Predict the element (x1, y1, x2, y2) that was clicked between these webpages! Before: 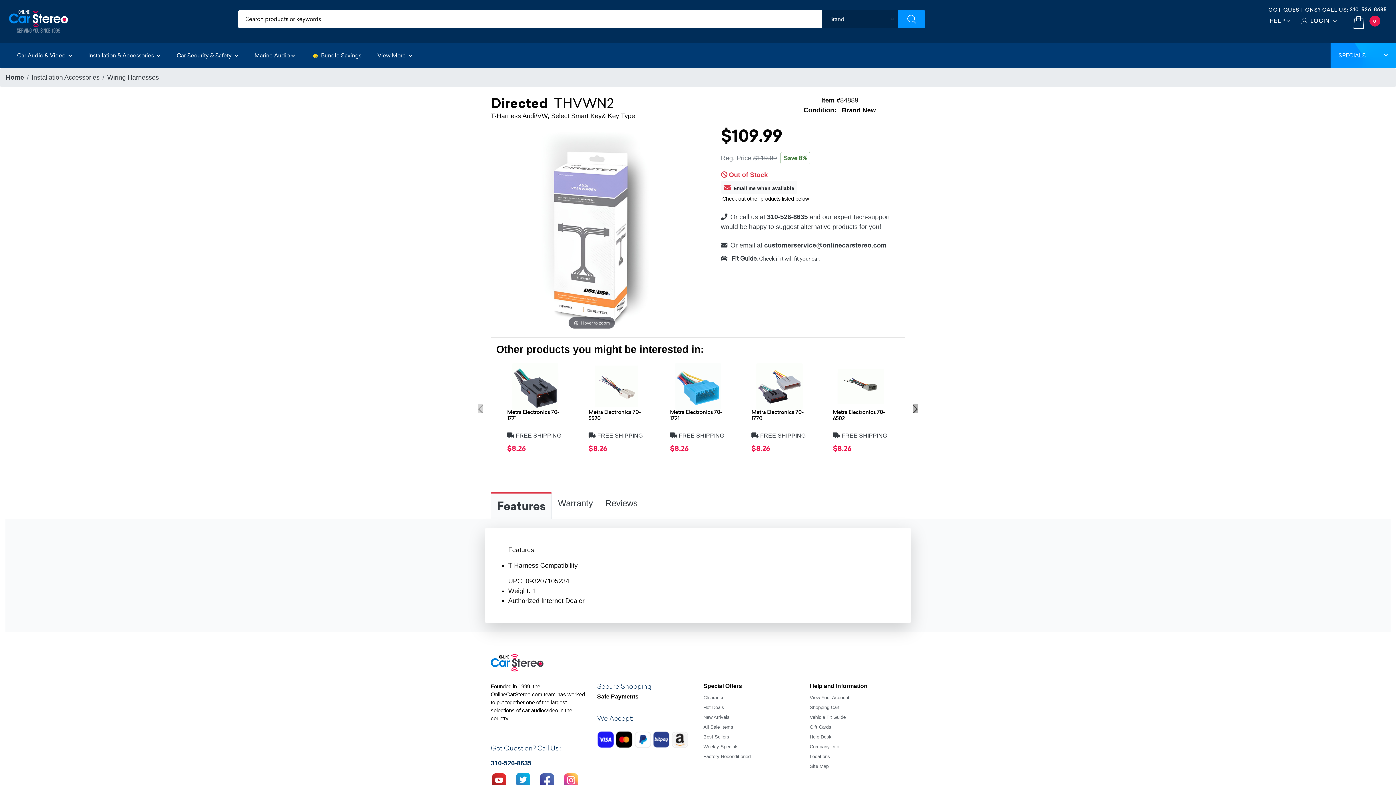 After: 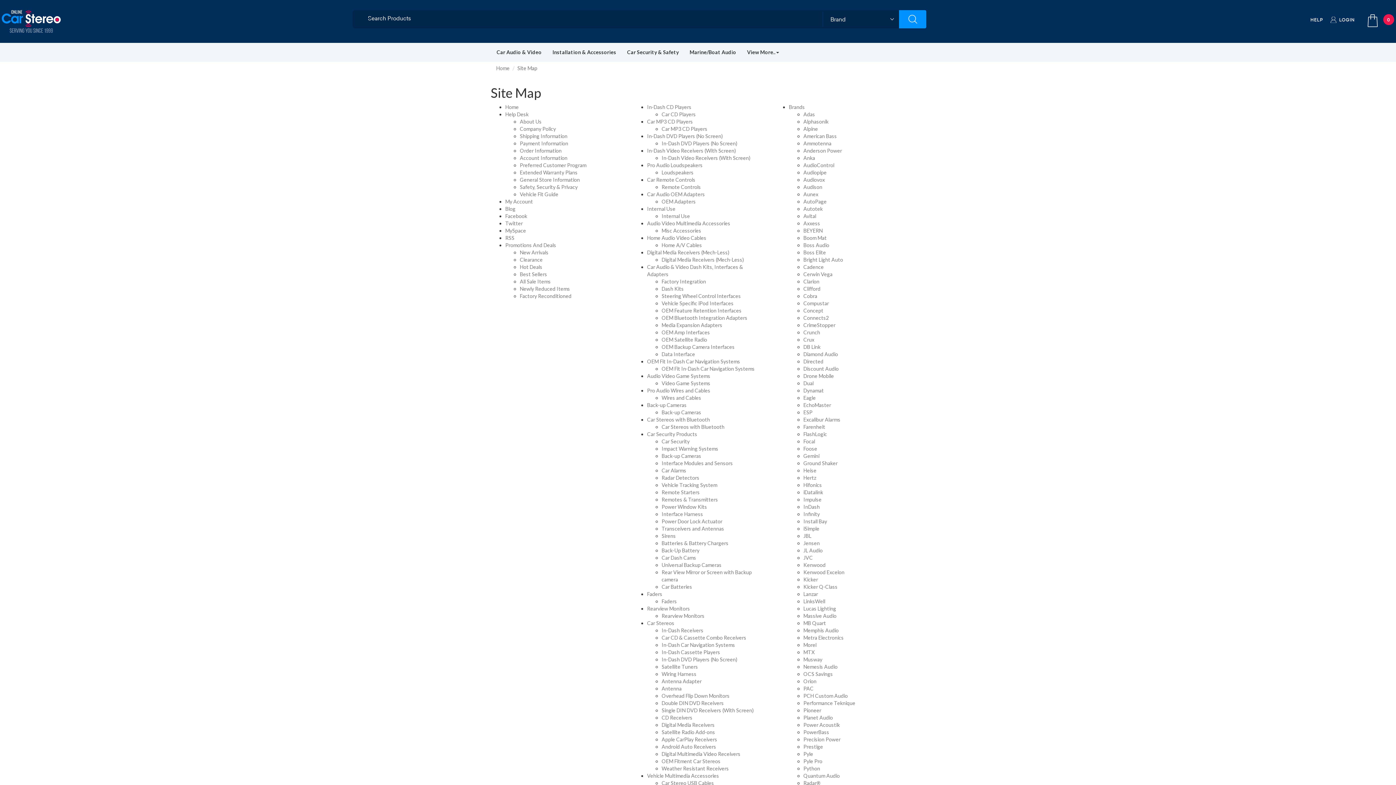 Action: label: Site Map bbox: (810, 764, 828, 769)